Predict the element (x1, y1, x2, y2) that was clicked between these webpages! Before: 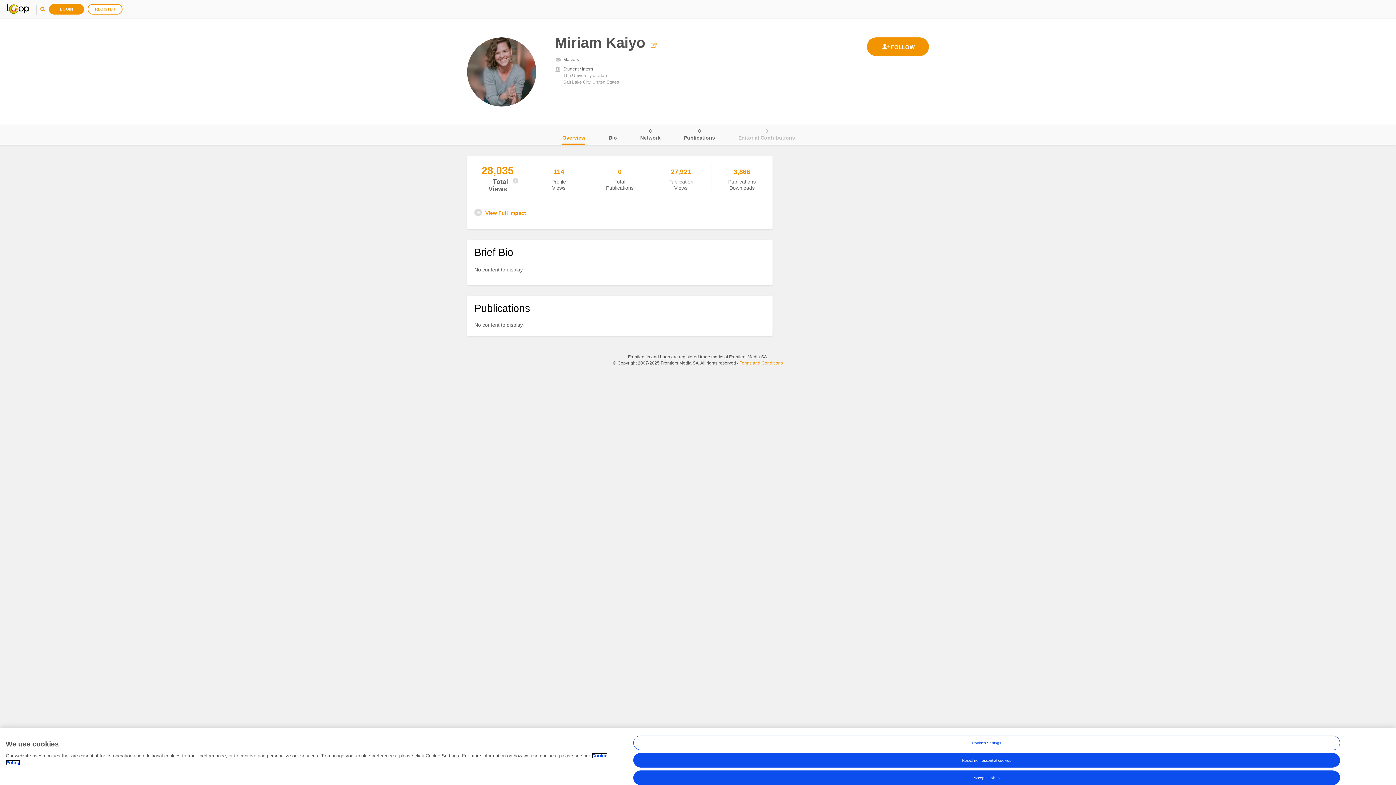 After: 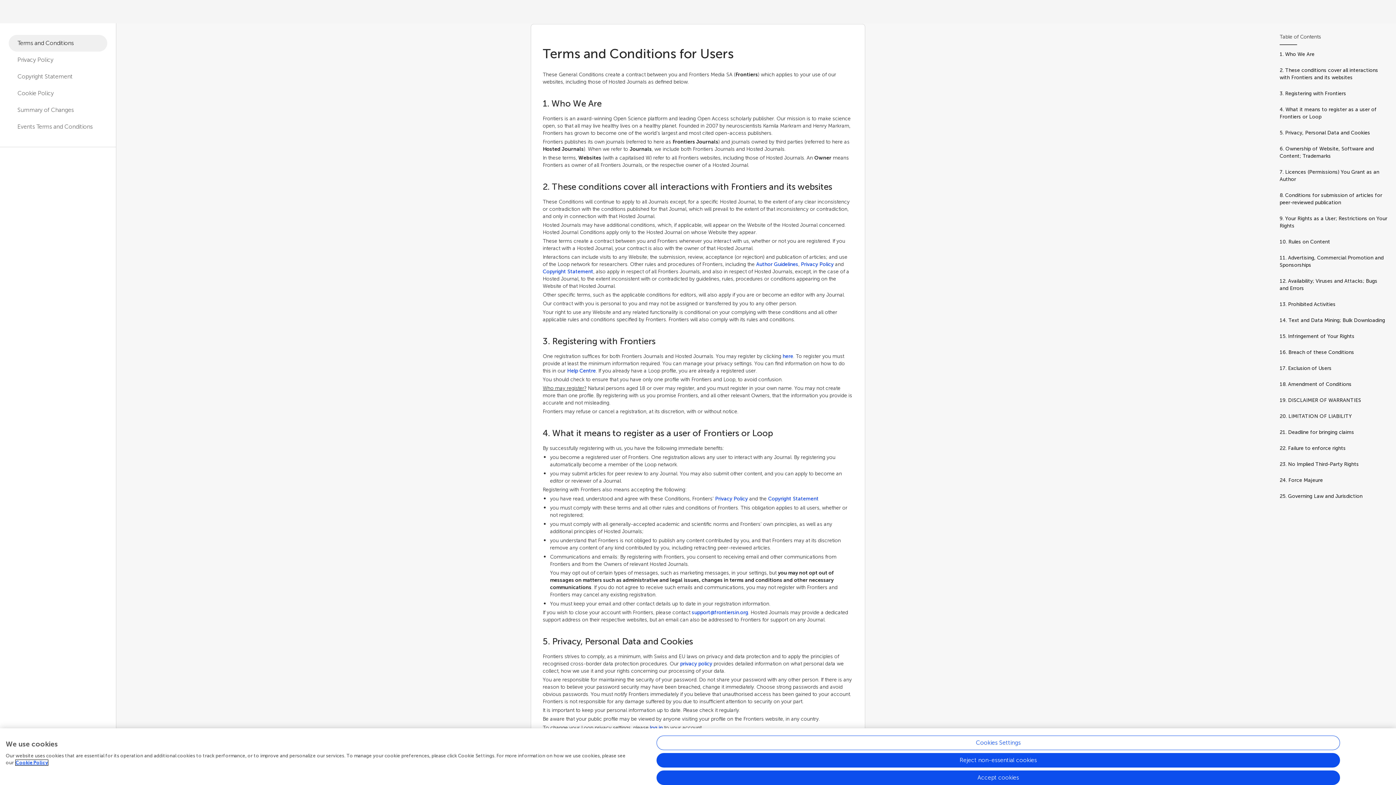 Action: label: Terms and Conditions bbox: (739, 360, 783, 365)